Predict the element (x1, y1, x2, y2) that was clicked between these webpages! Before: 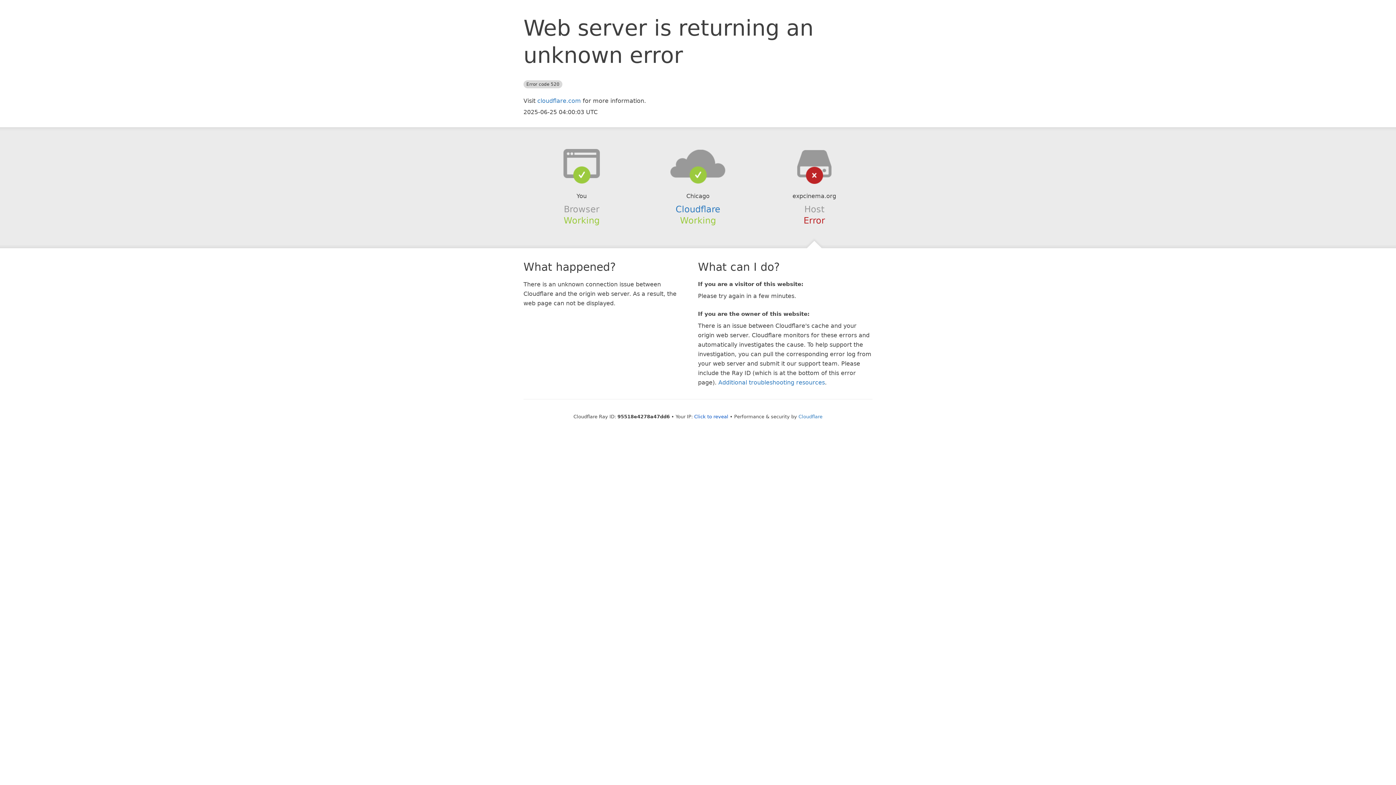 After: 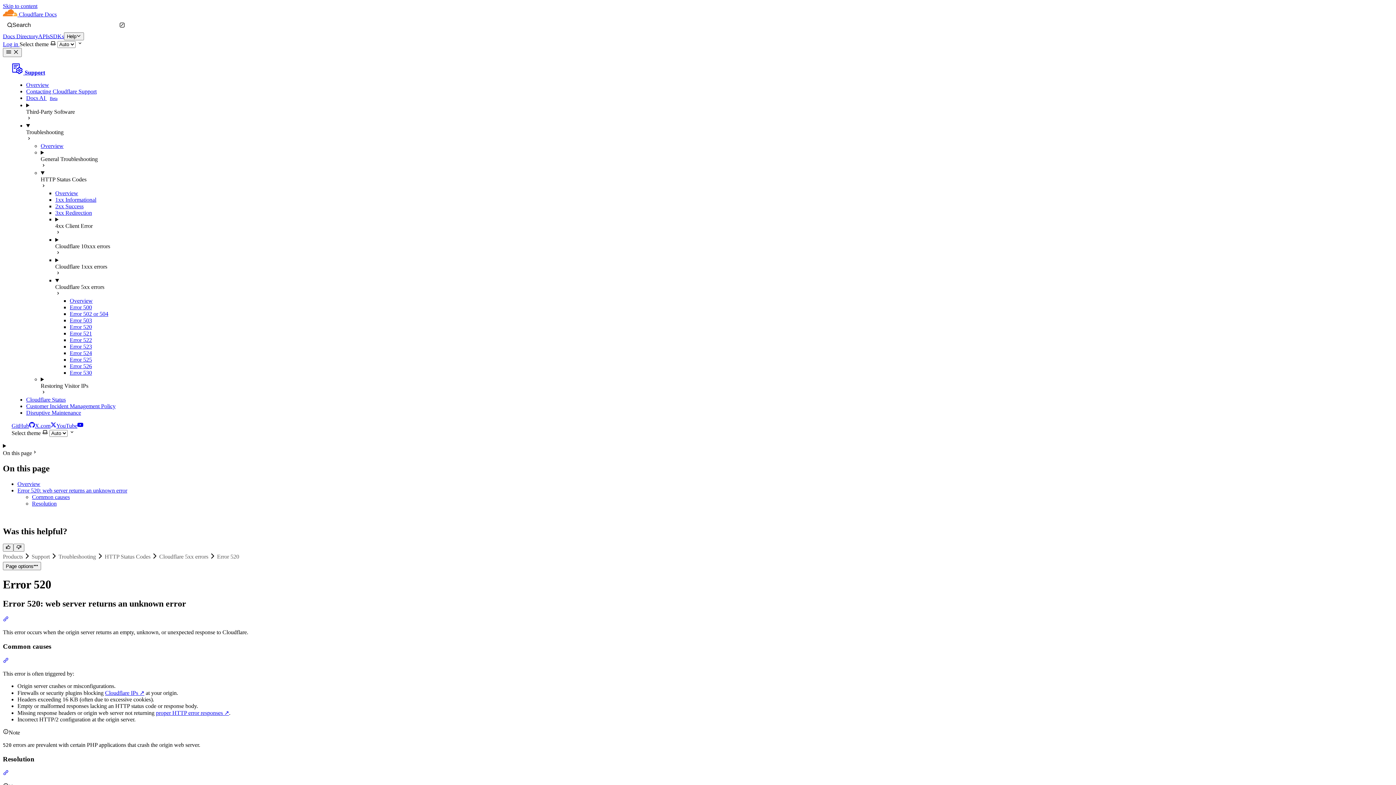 Action: bbox: (718, 379, 825, 386) label: Additional troubleshooting resources